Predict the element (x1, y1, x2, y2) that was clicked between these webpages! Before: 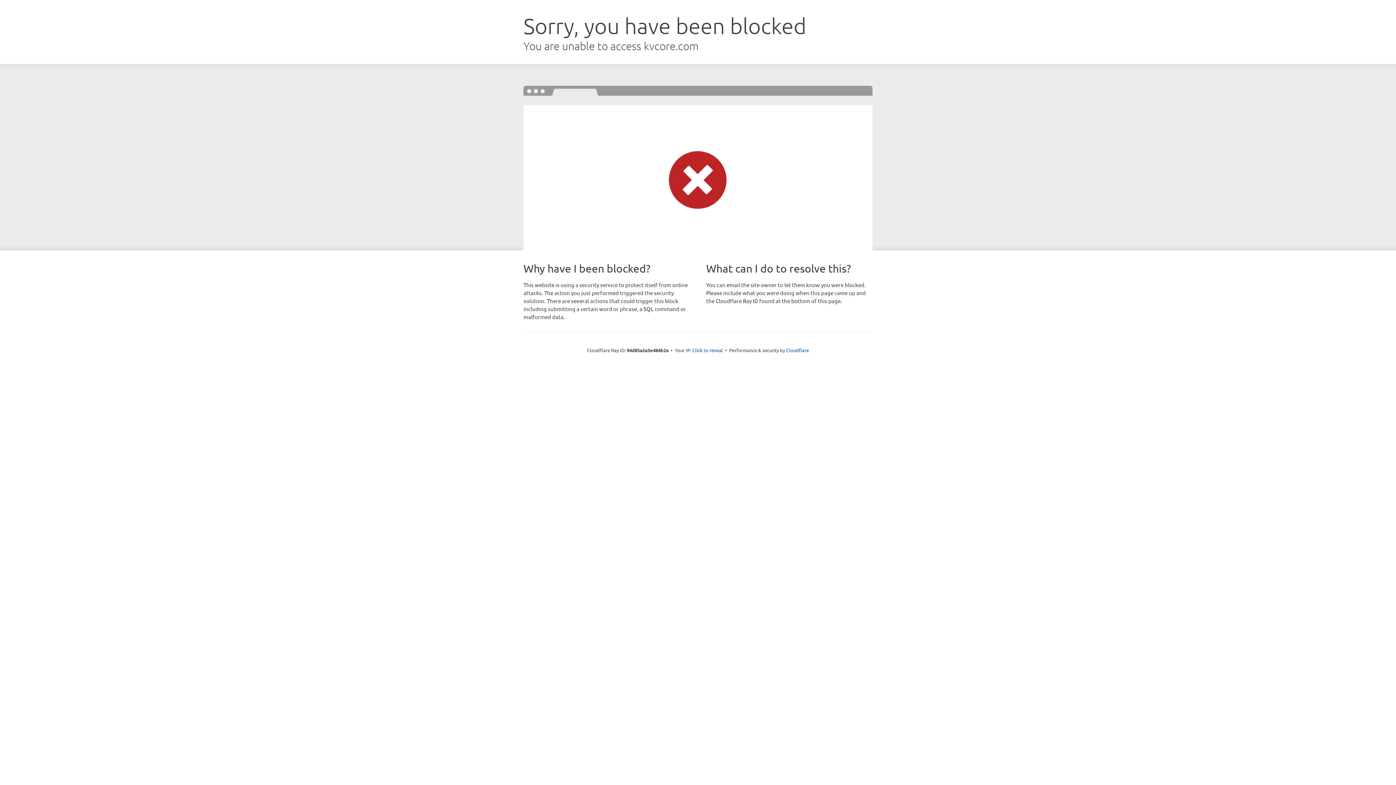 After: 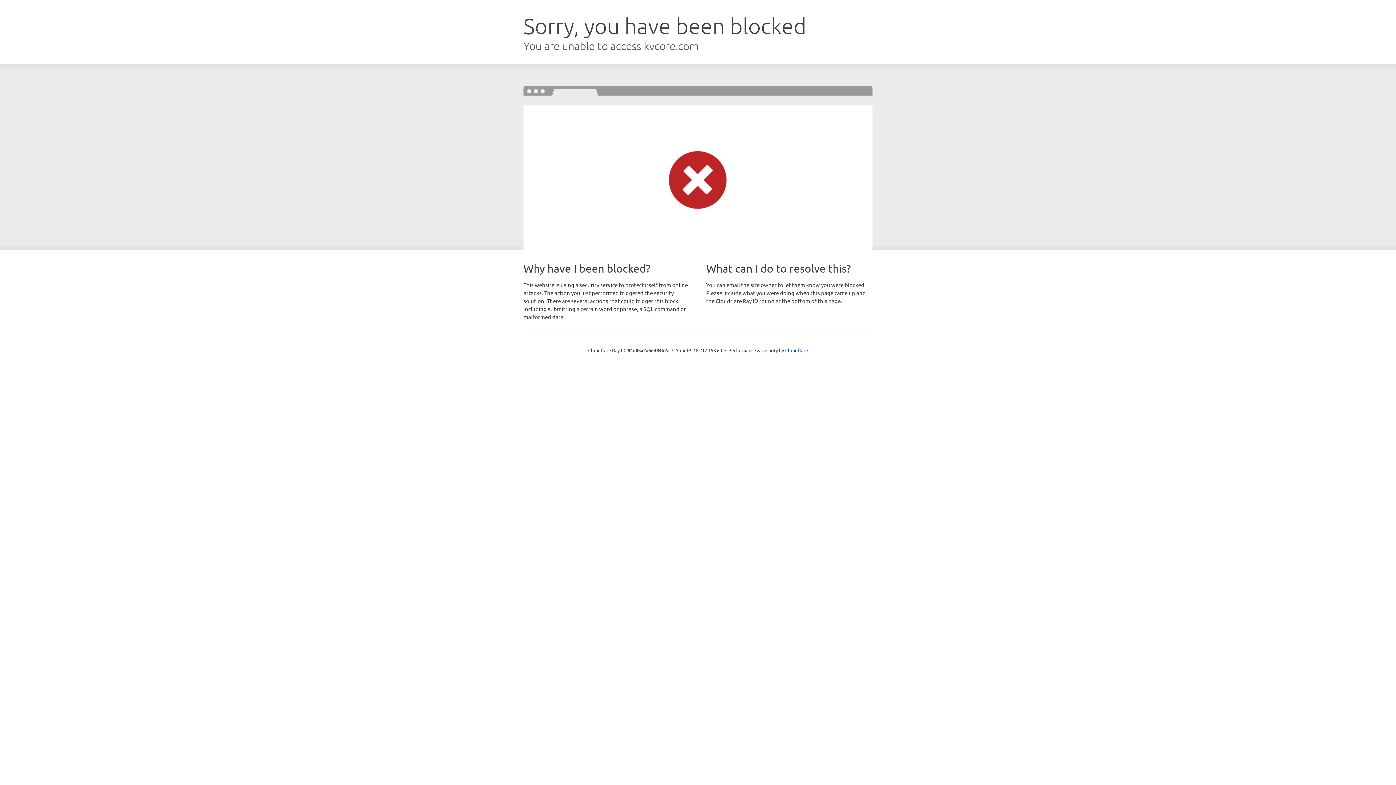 Action: bbox: (692, 346, 723, 353) label: Click to reveal